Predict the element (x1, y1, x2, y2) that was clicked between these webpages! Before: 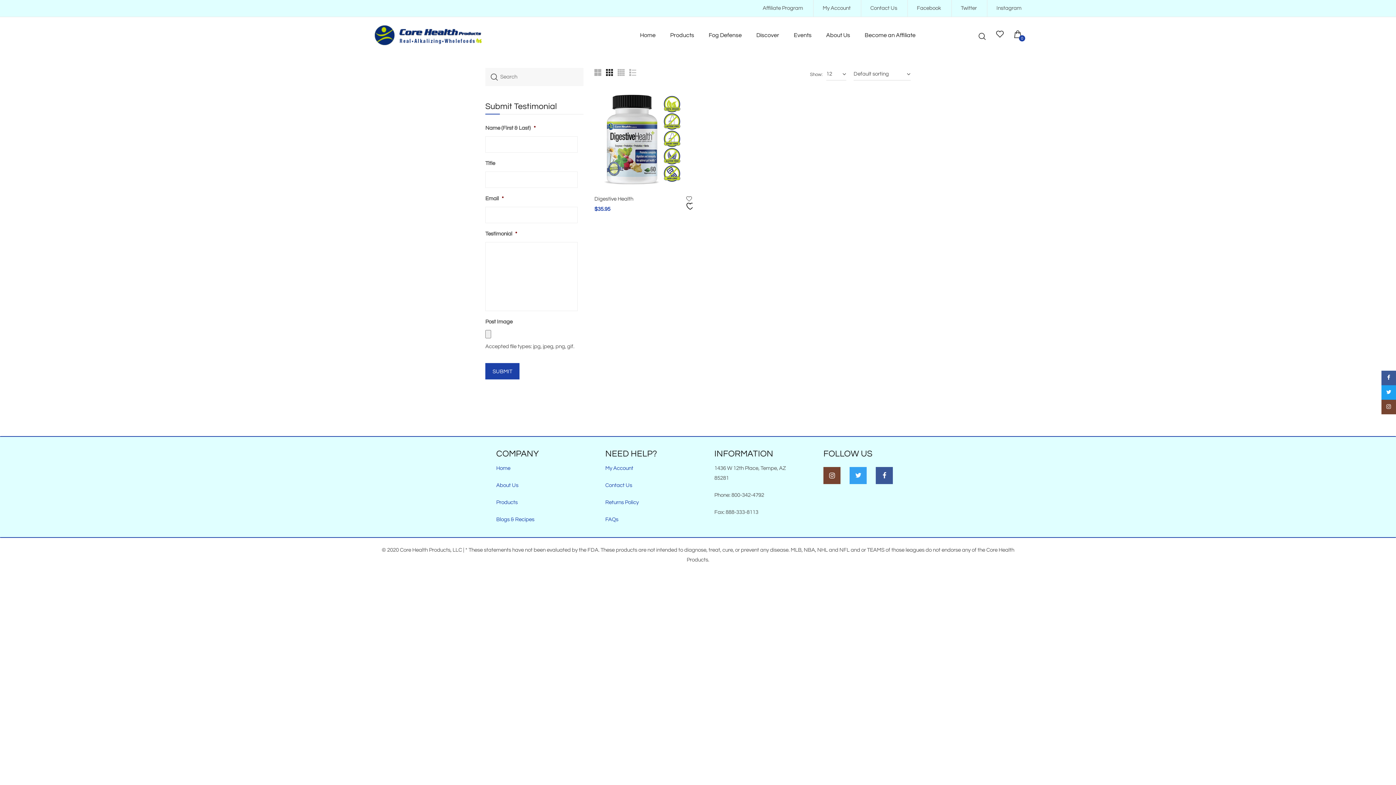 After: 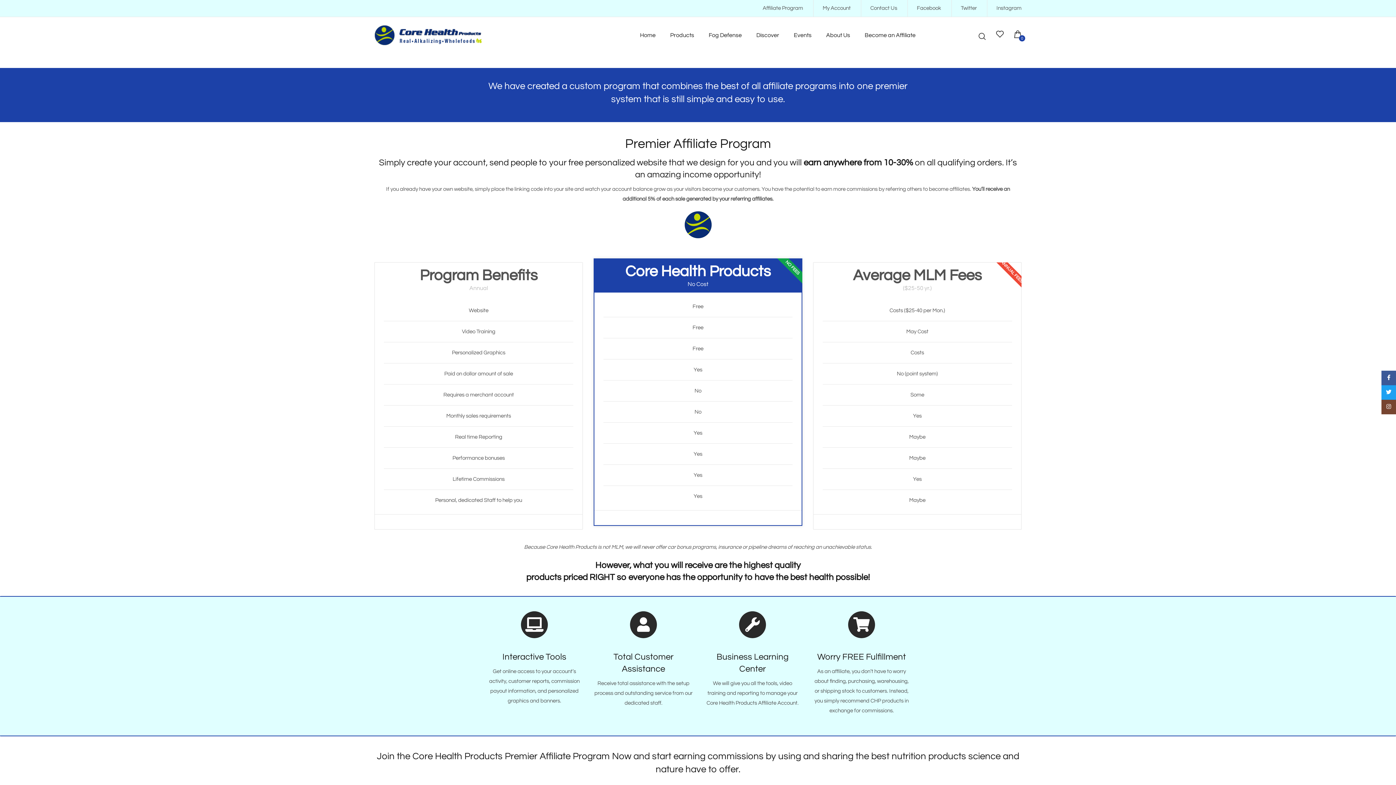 Action: label: Affiliate Program bbox: (753, 0, 812, 16)